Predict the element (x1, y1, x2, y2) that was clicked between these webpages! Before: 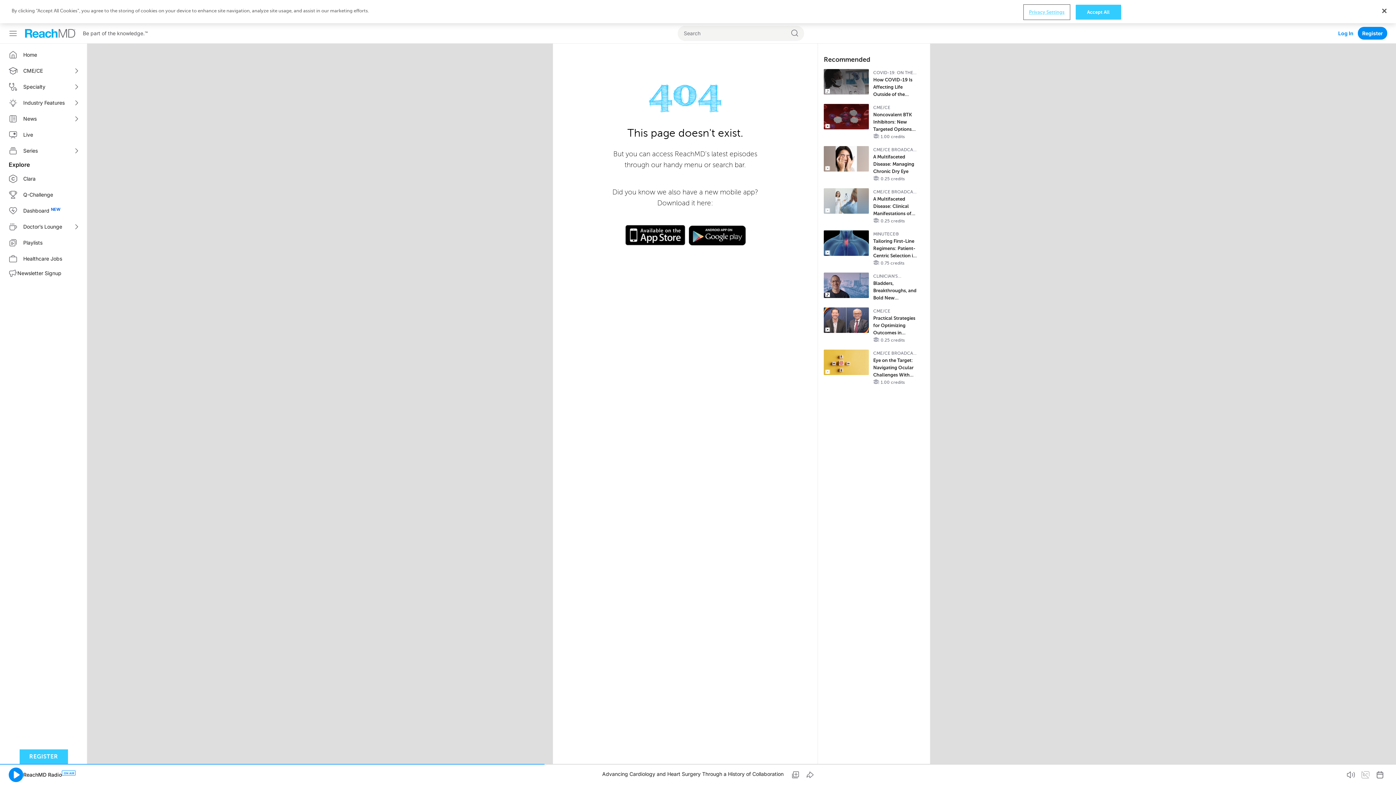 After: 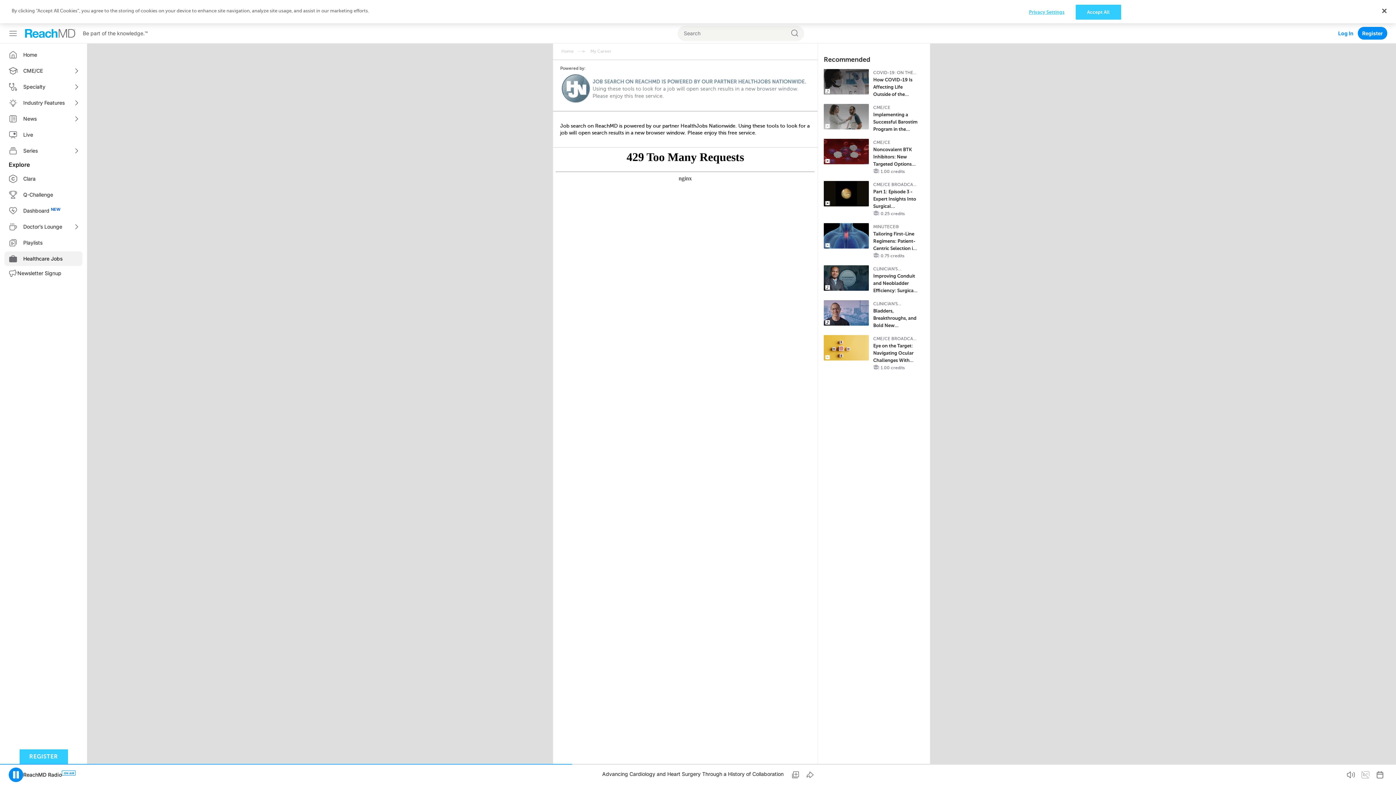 Action: bbox: (4, 251, 82, 266) label: Healthcare Jobs